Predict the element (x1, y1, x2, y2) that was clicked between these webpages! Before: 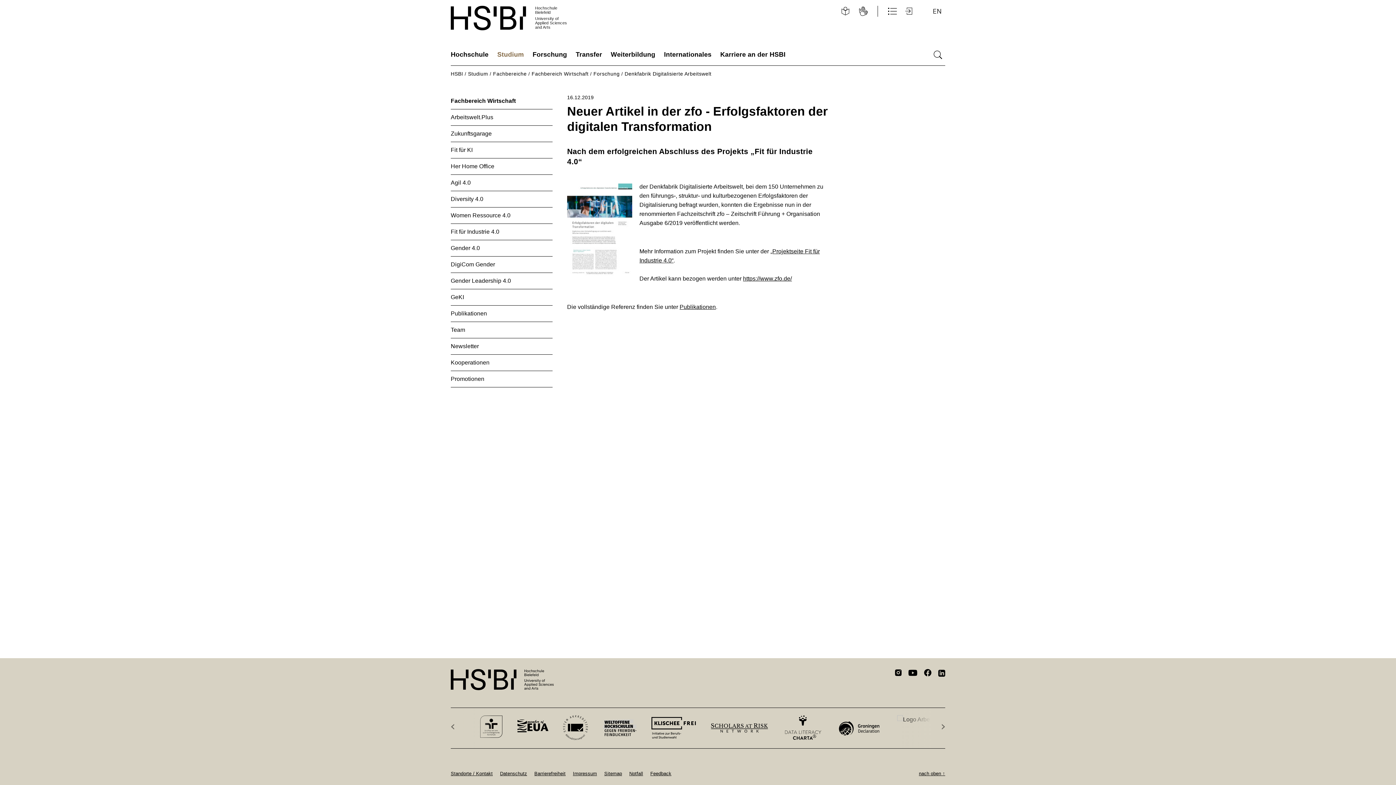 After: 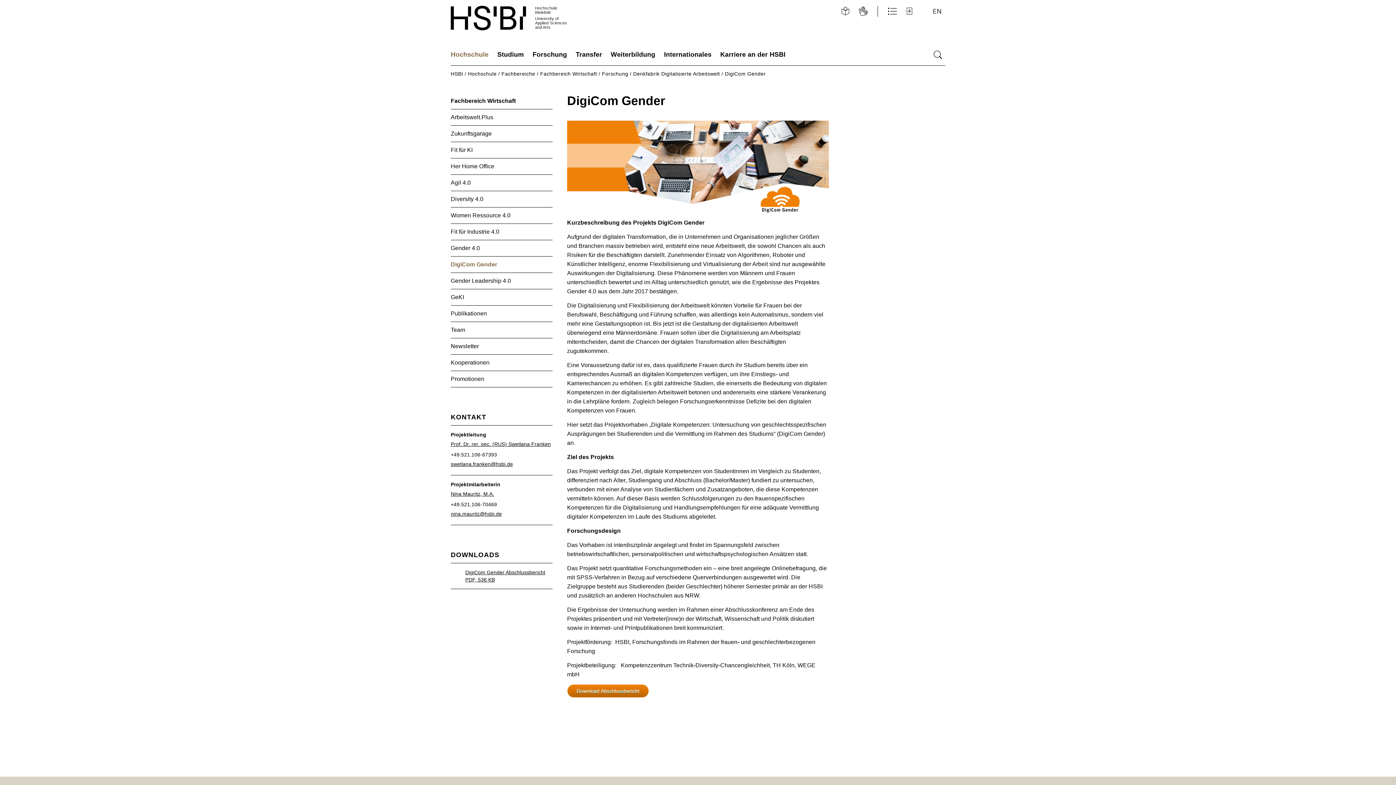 Action: label: DigiCom Gender bbox: (450, 256, 552, 273)